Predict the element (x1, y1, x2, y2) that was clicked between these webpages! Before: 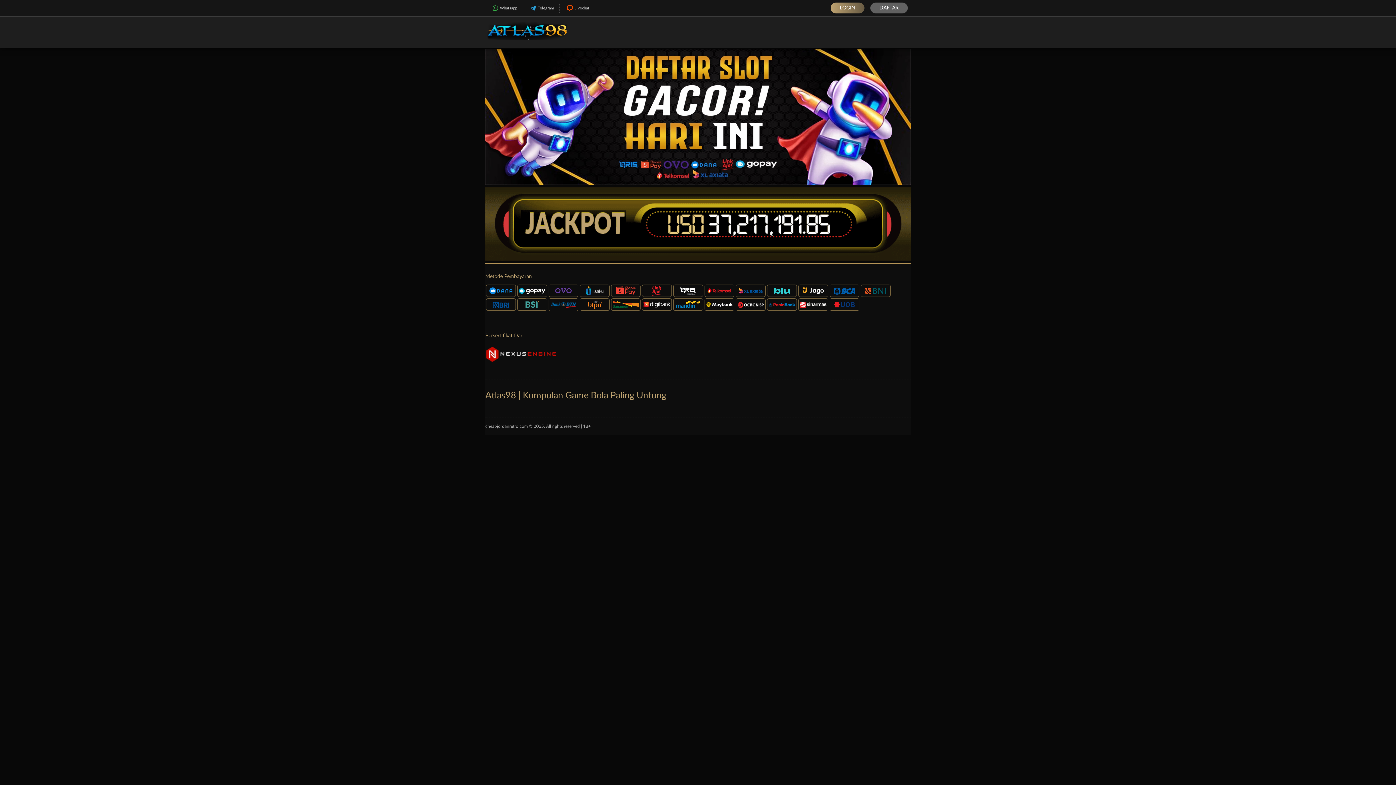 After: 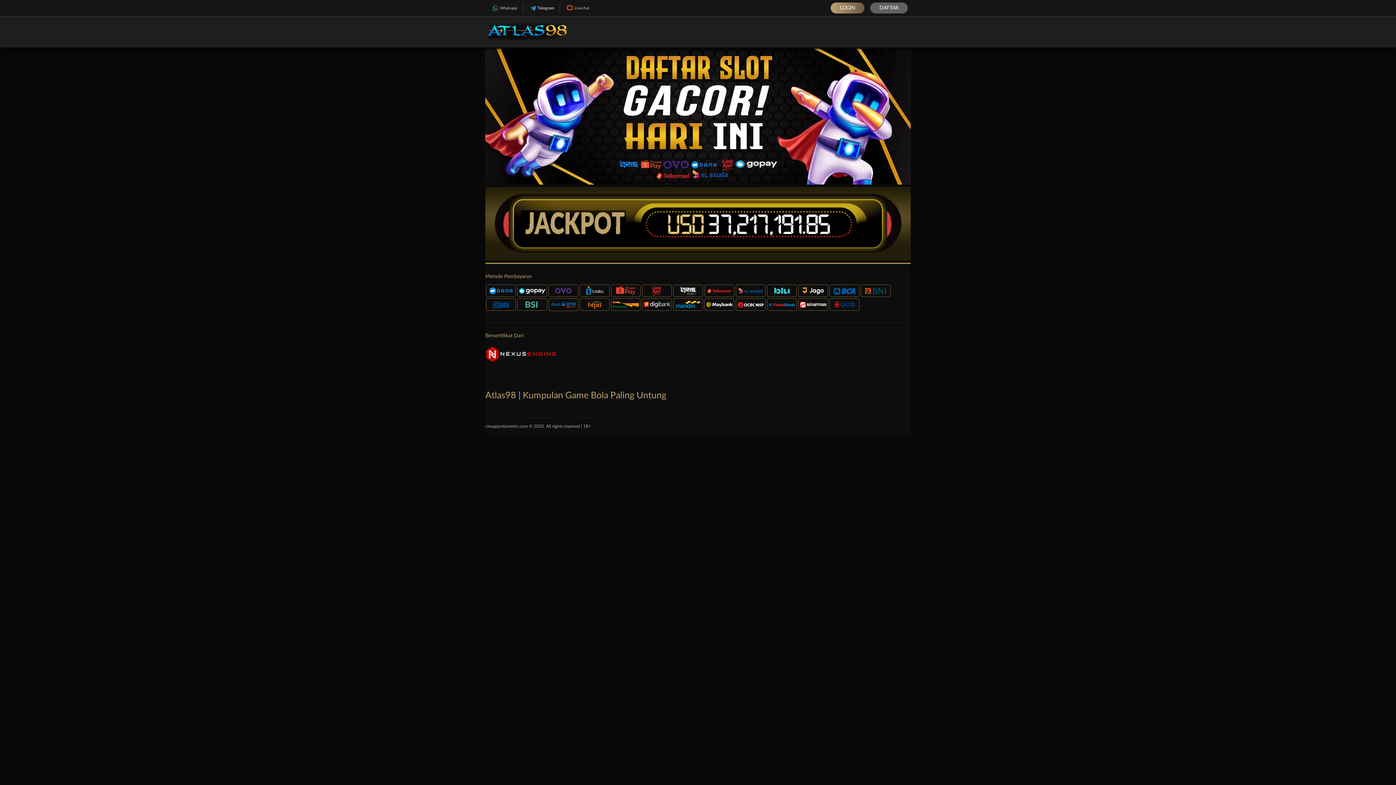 Action: bbox: (523, 3, 559, 12) label: Telegram